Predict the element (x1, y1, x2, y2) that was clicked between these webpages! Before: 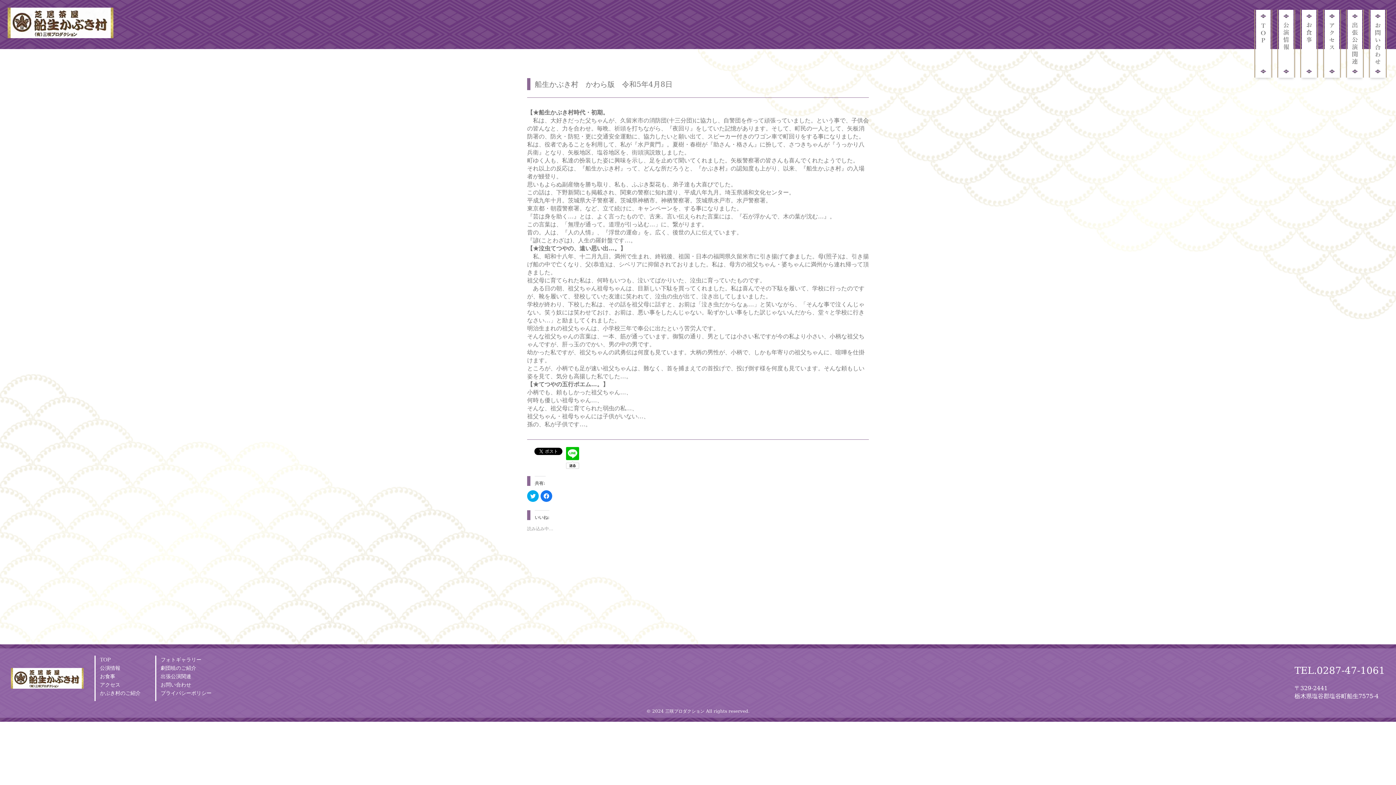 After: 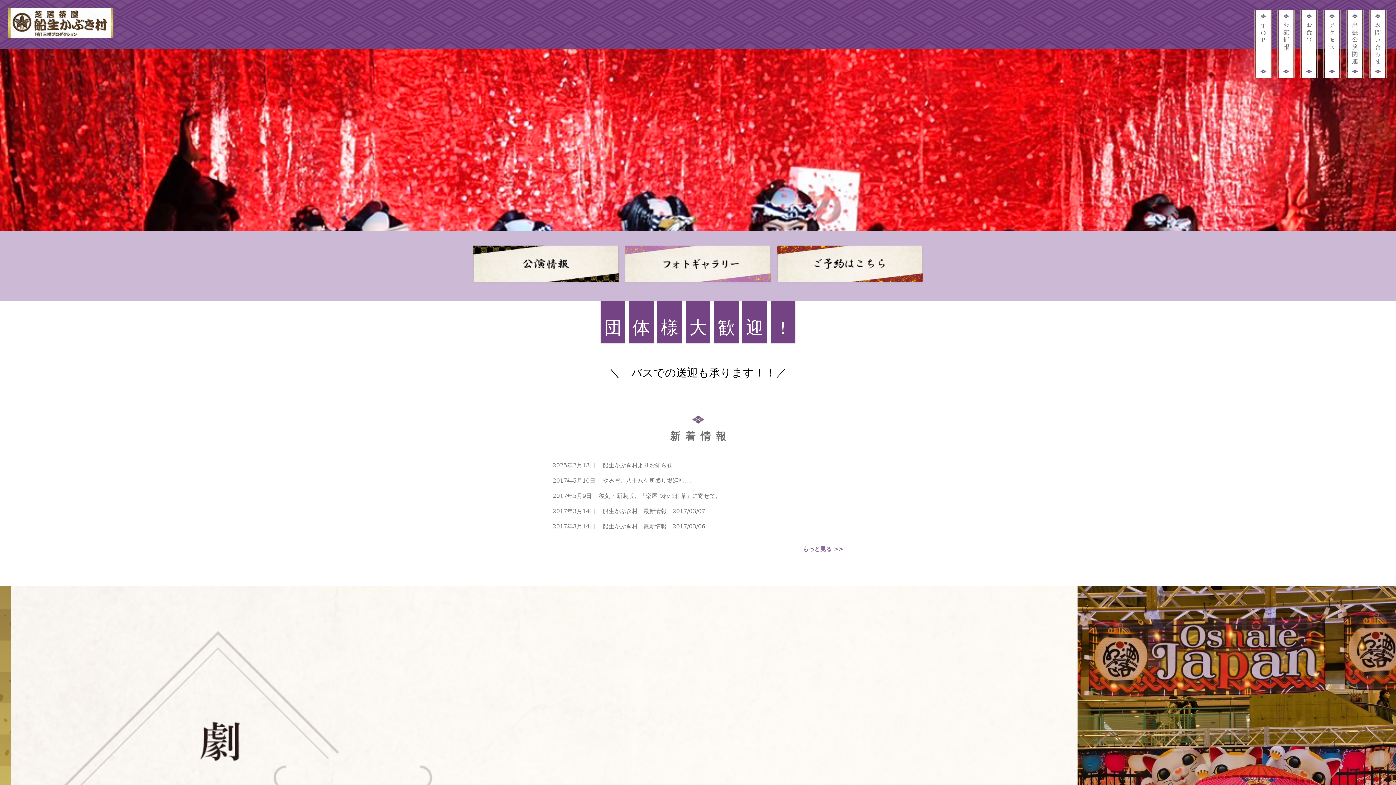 Action: bbox: (1253, 74, 1274, 81)